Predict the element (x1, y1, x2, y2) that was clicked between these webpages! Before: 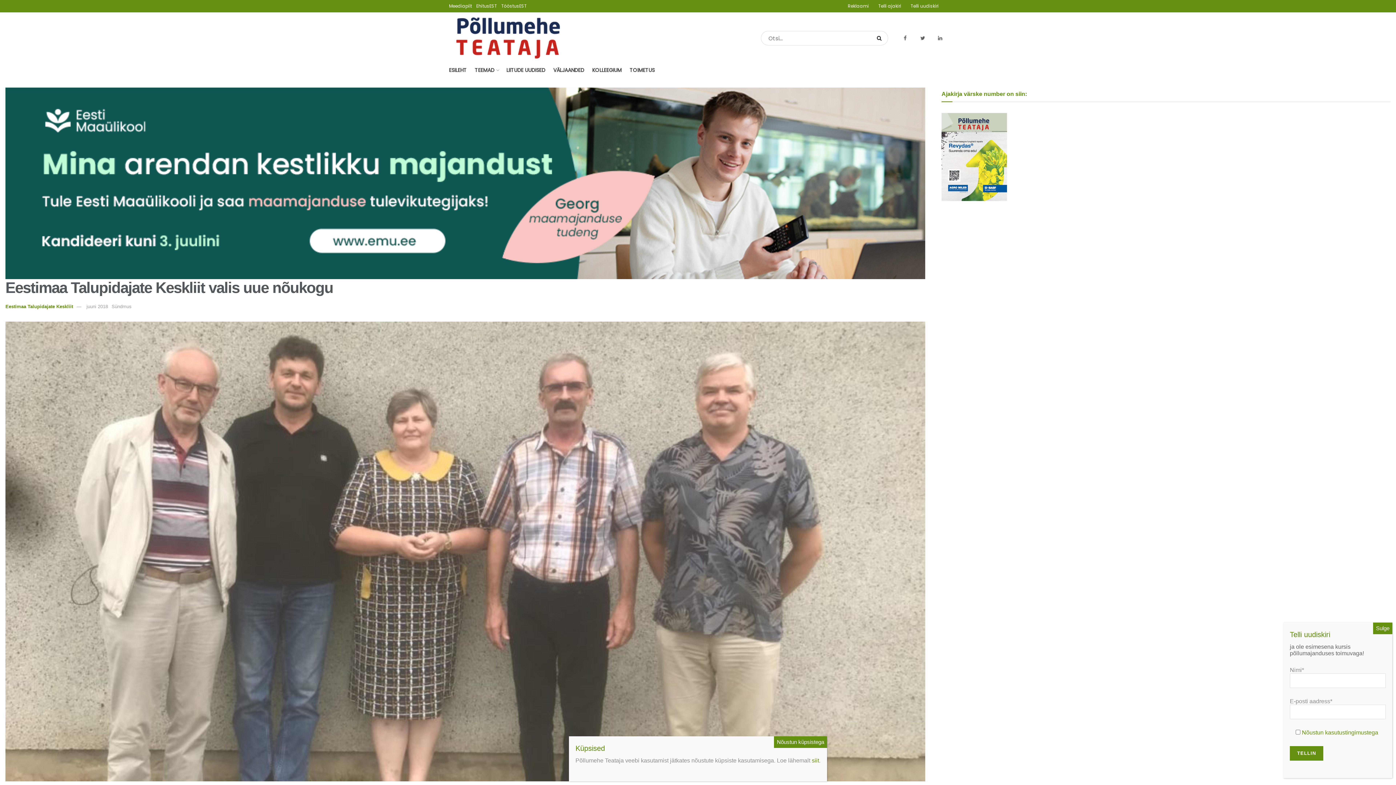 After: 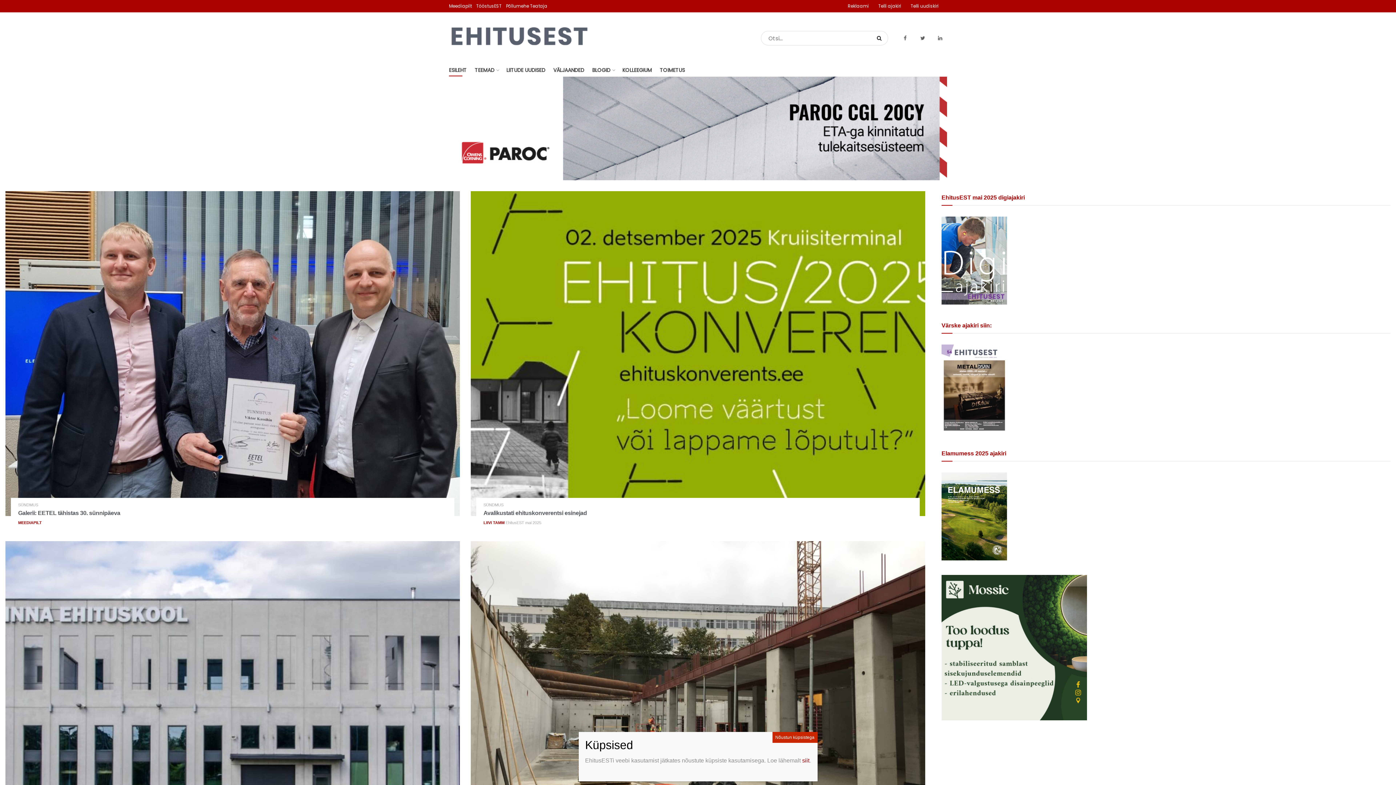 Action: bbox: (476, 0, 497, 12) label: EhitusEST